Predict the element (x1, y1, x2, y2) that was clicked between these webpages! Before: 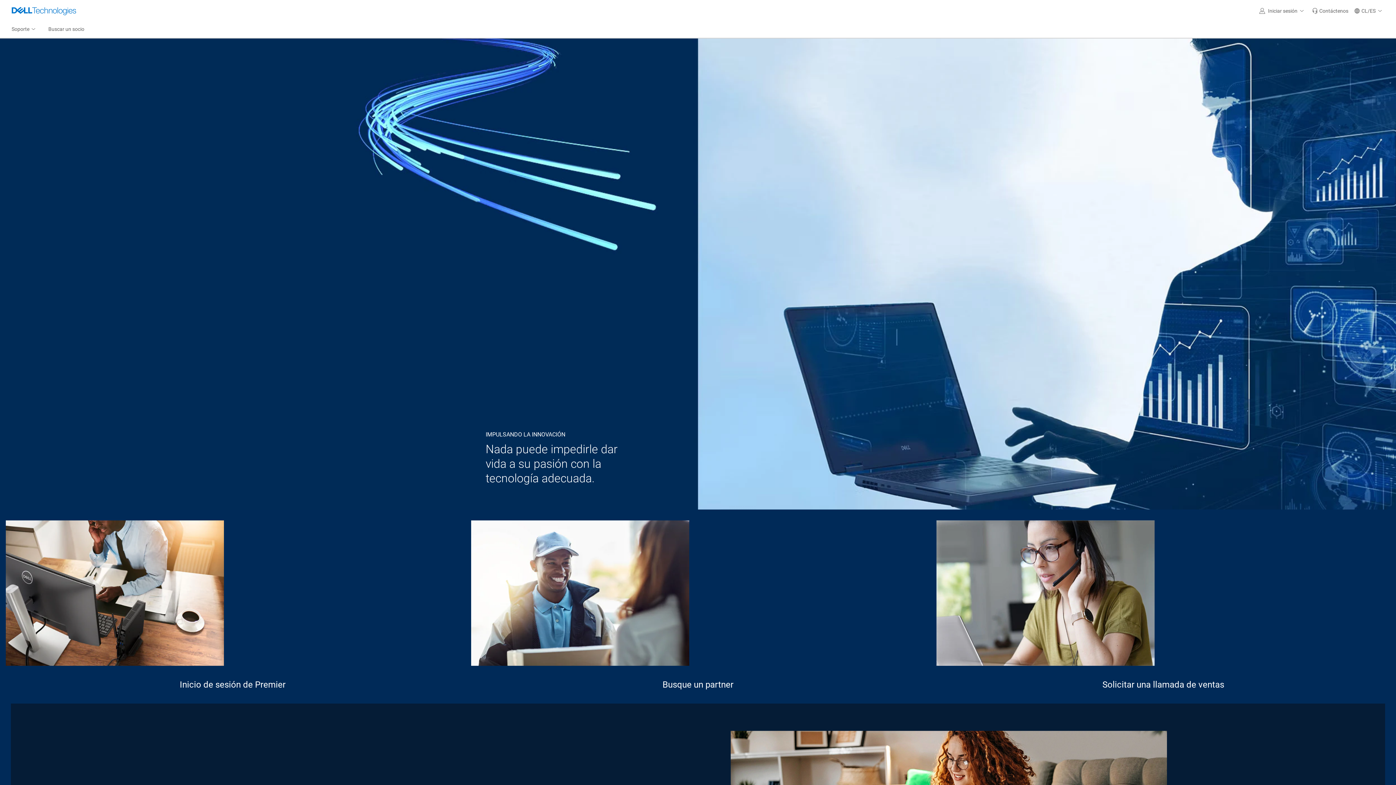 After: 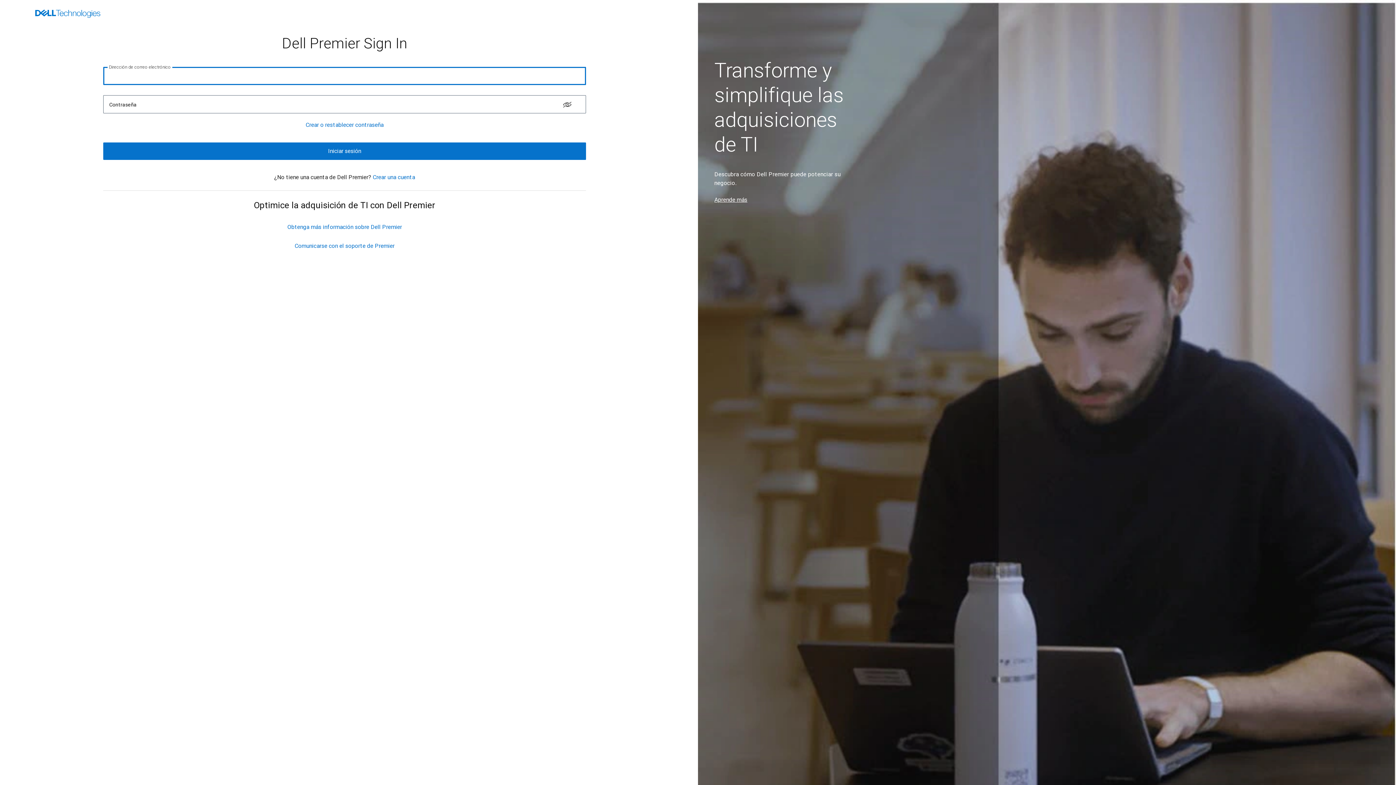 Action: bbox: (5, 520, 459, 666)